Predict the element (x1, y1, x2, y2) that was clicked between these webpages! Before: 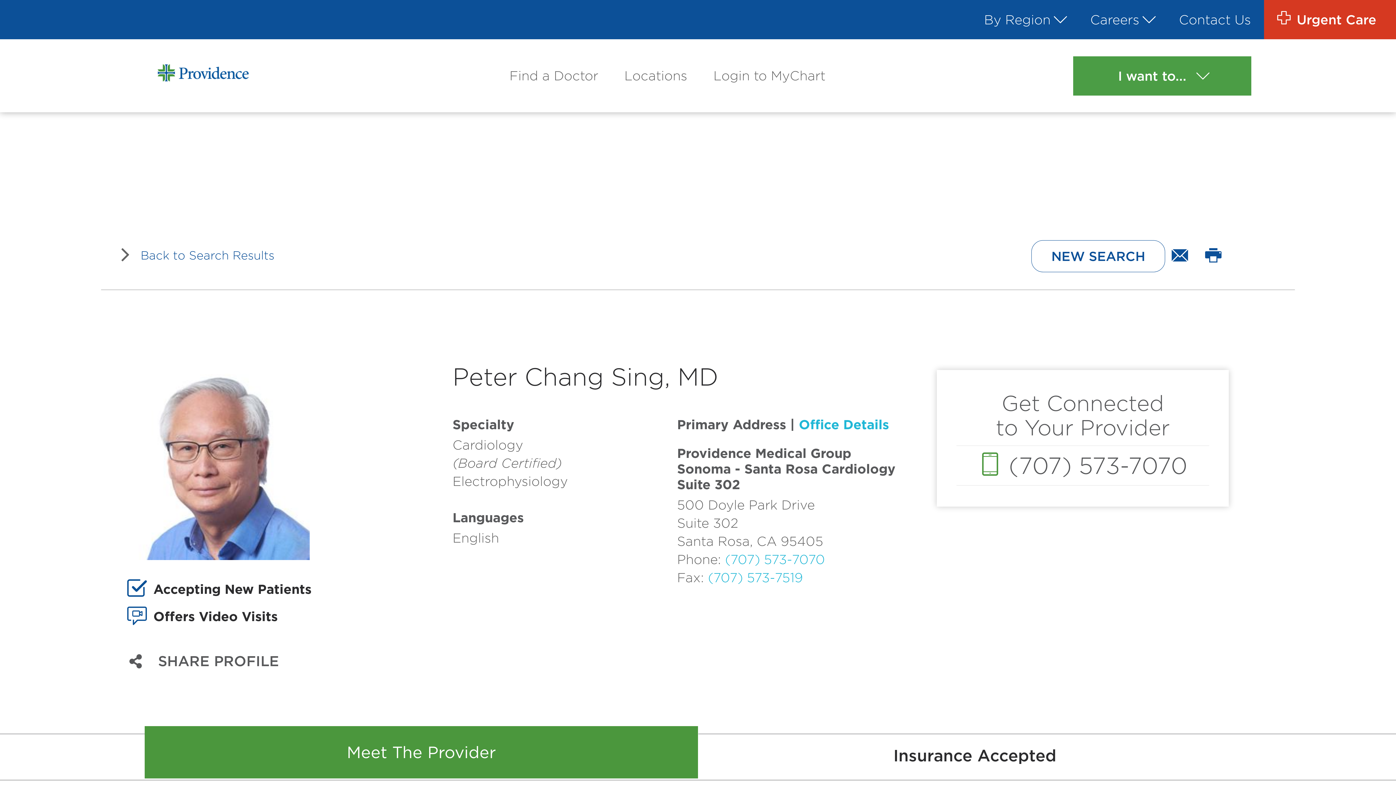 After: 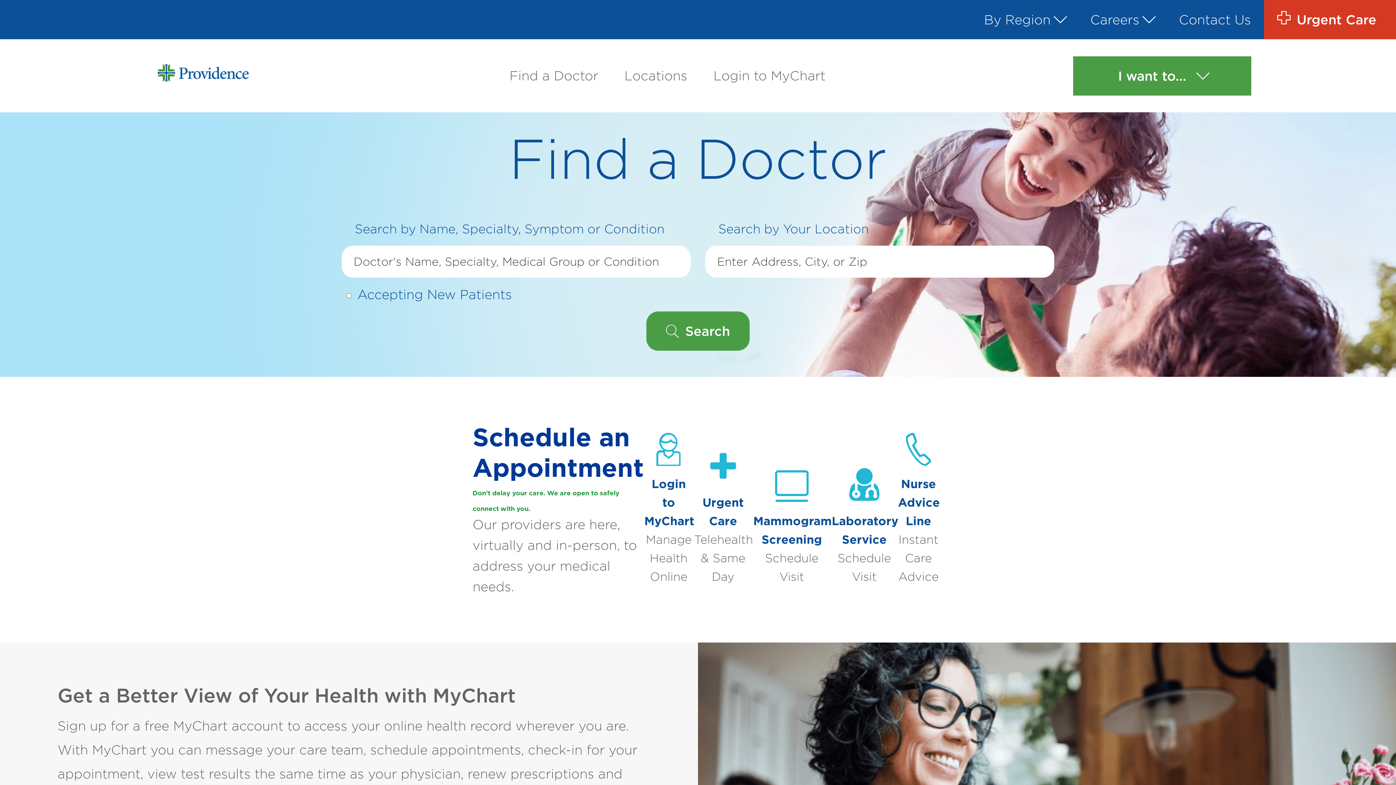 Action: bbox: (144, 51, 261, 100)